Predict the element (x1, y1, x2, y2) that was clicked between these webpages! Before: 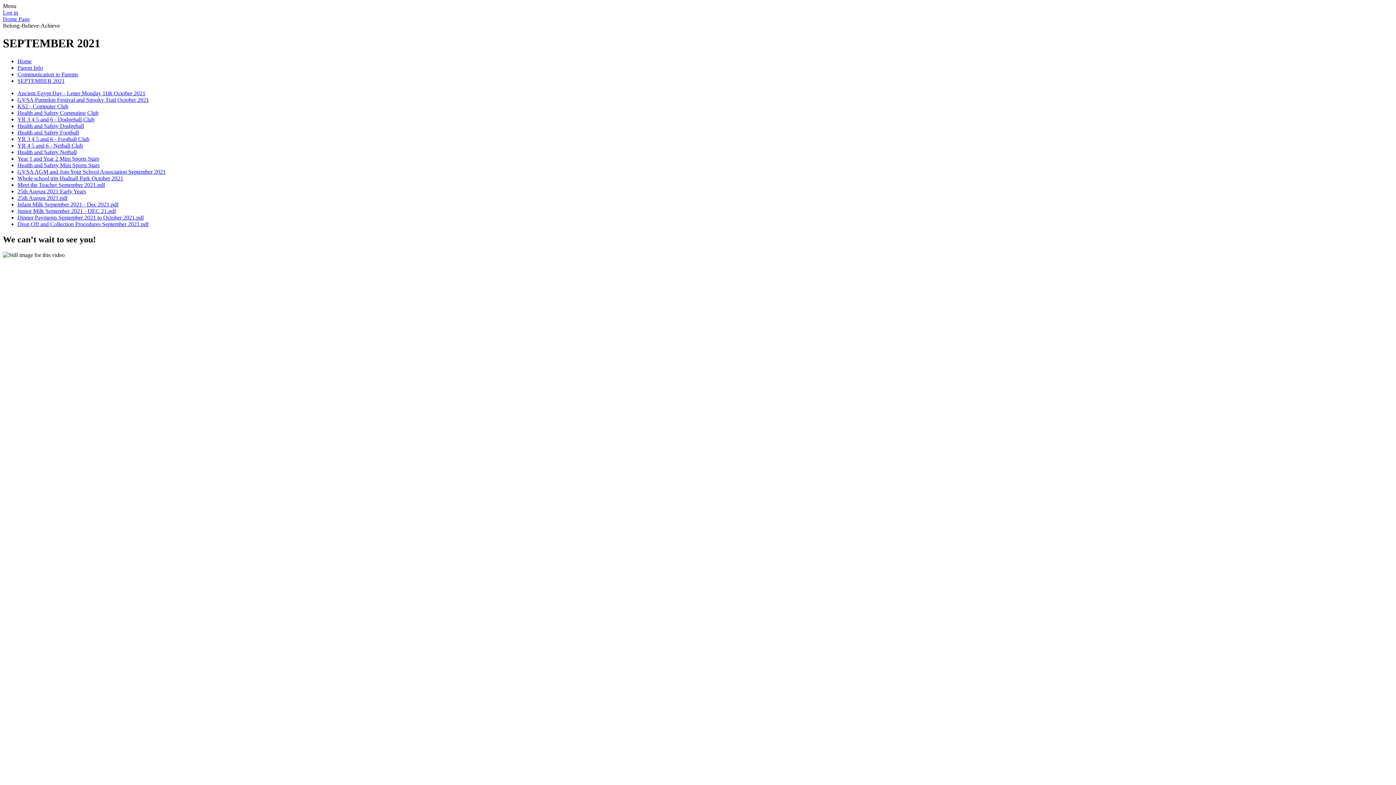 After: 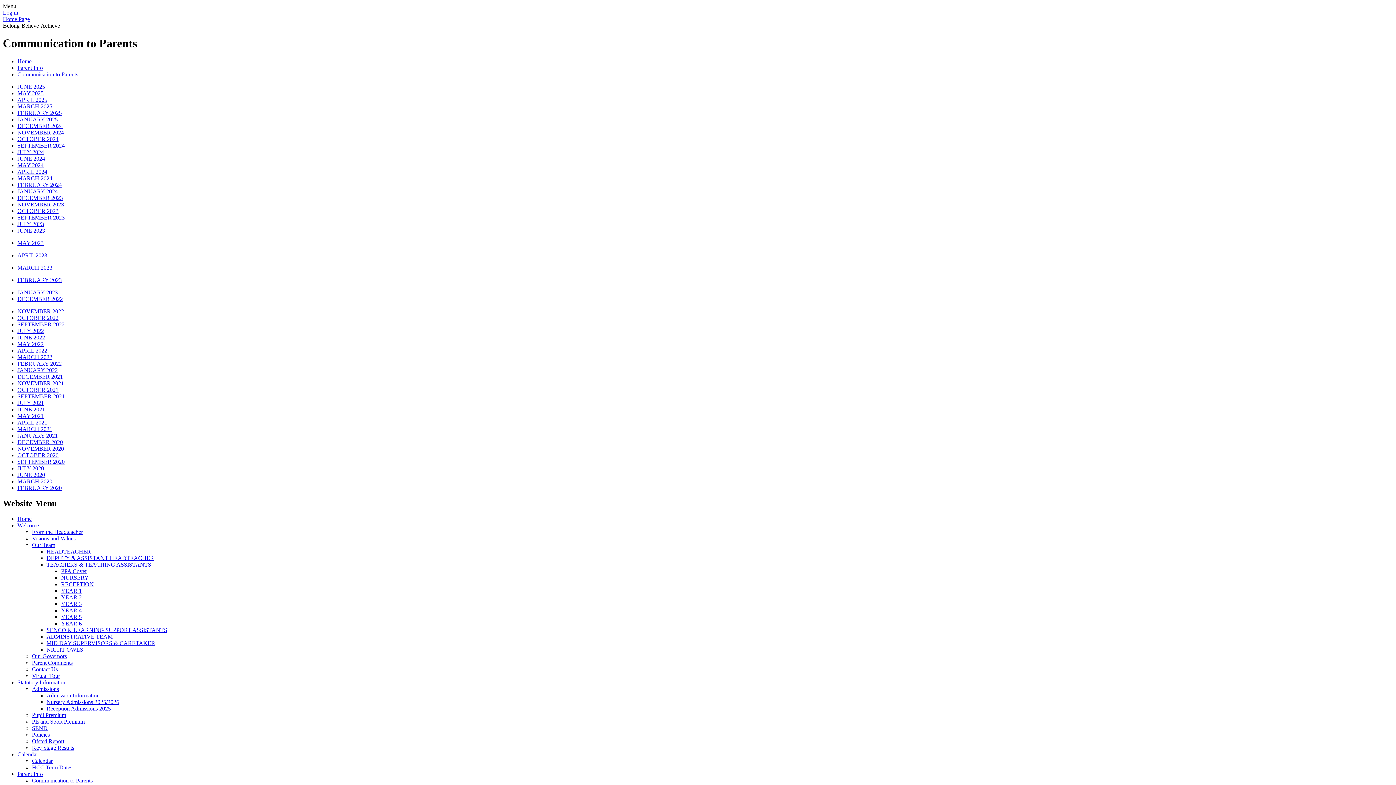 Action: label: Communication to Parents bbox: (17, 71, 78, 77)